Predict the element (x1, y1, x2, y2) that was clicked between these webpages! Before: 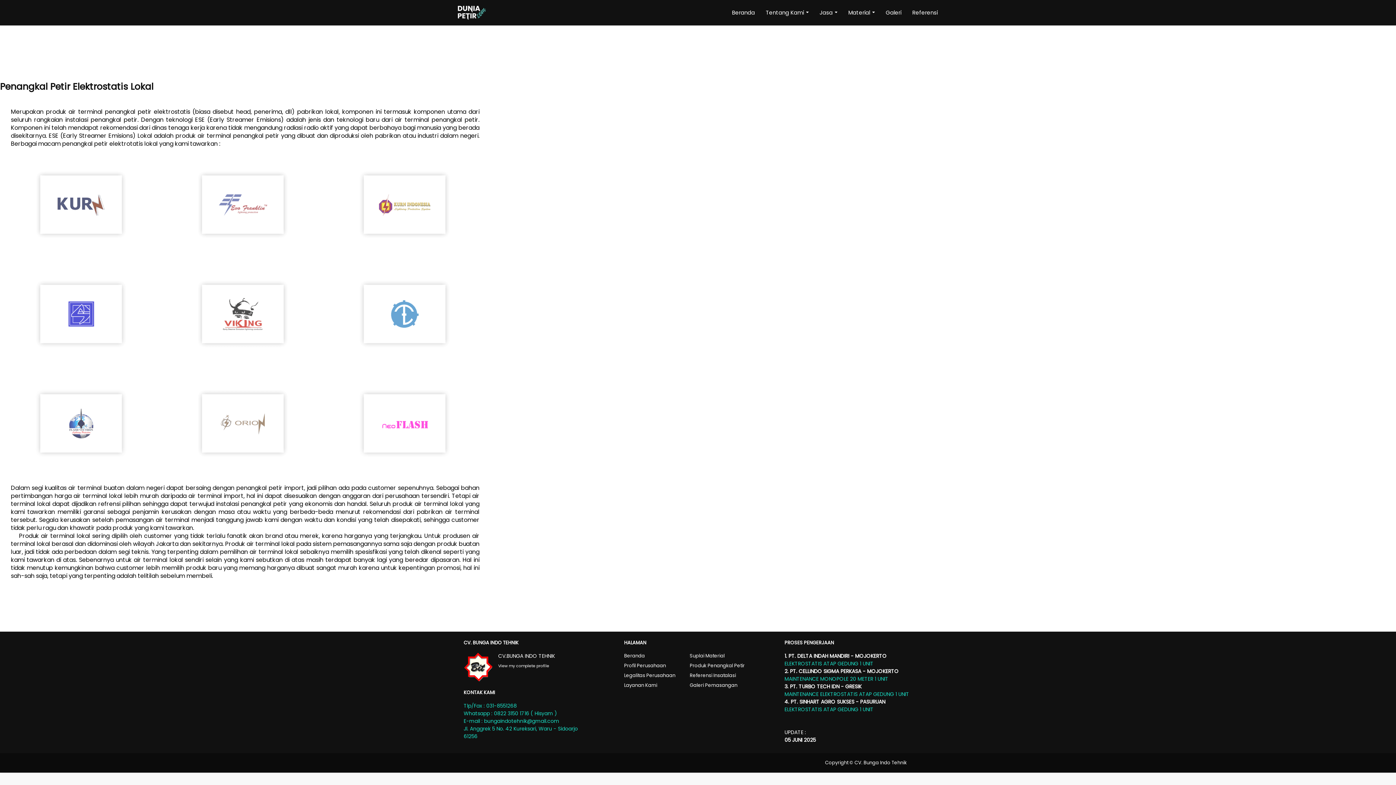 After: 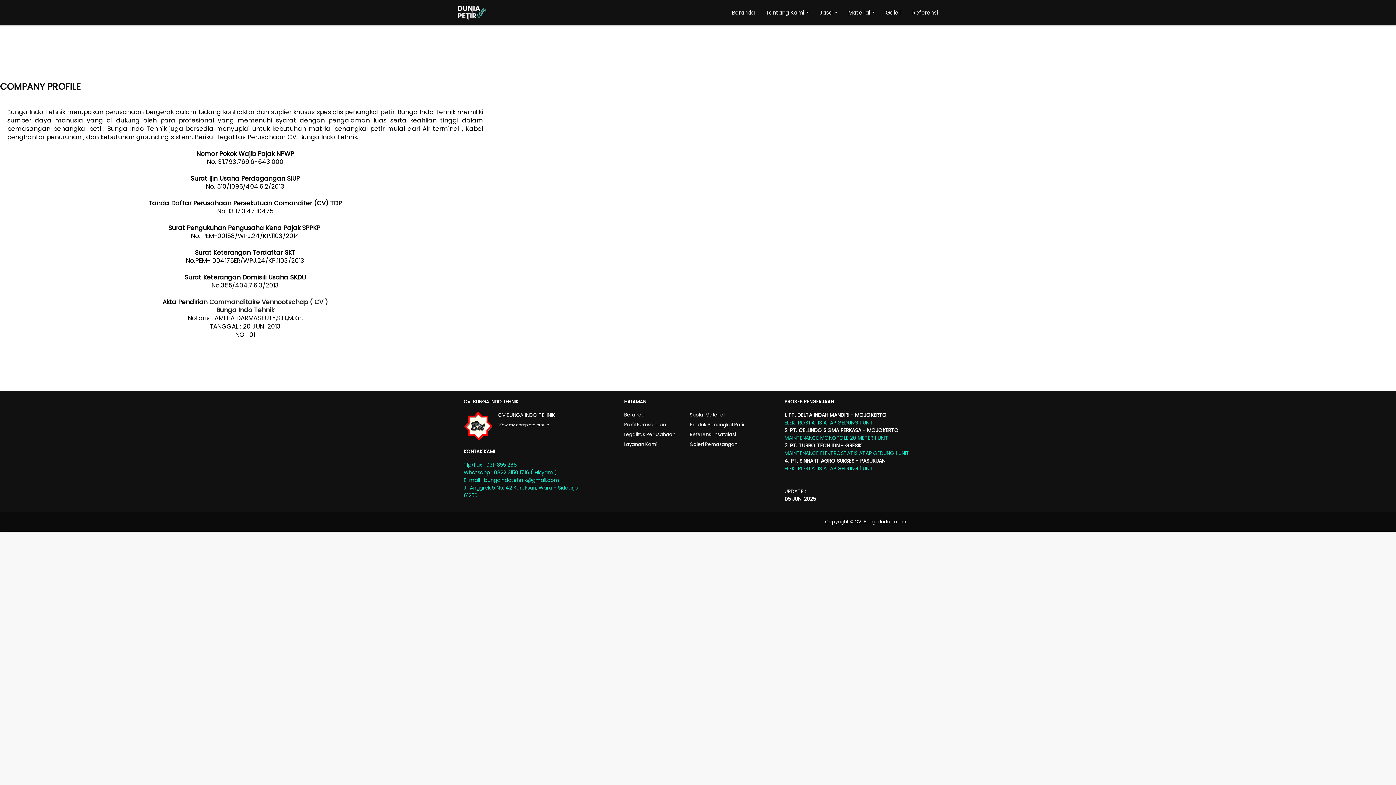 Action: bbox: (624, 672, 686, 679) label: Legalitas Perusahaan